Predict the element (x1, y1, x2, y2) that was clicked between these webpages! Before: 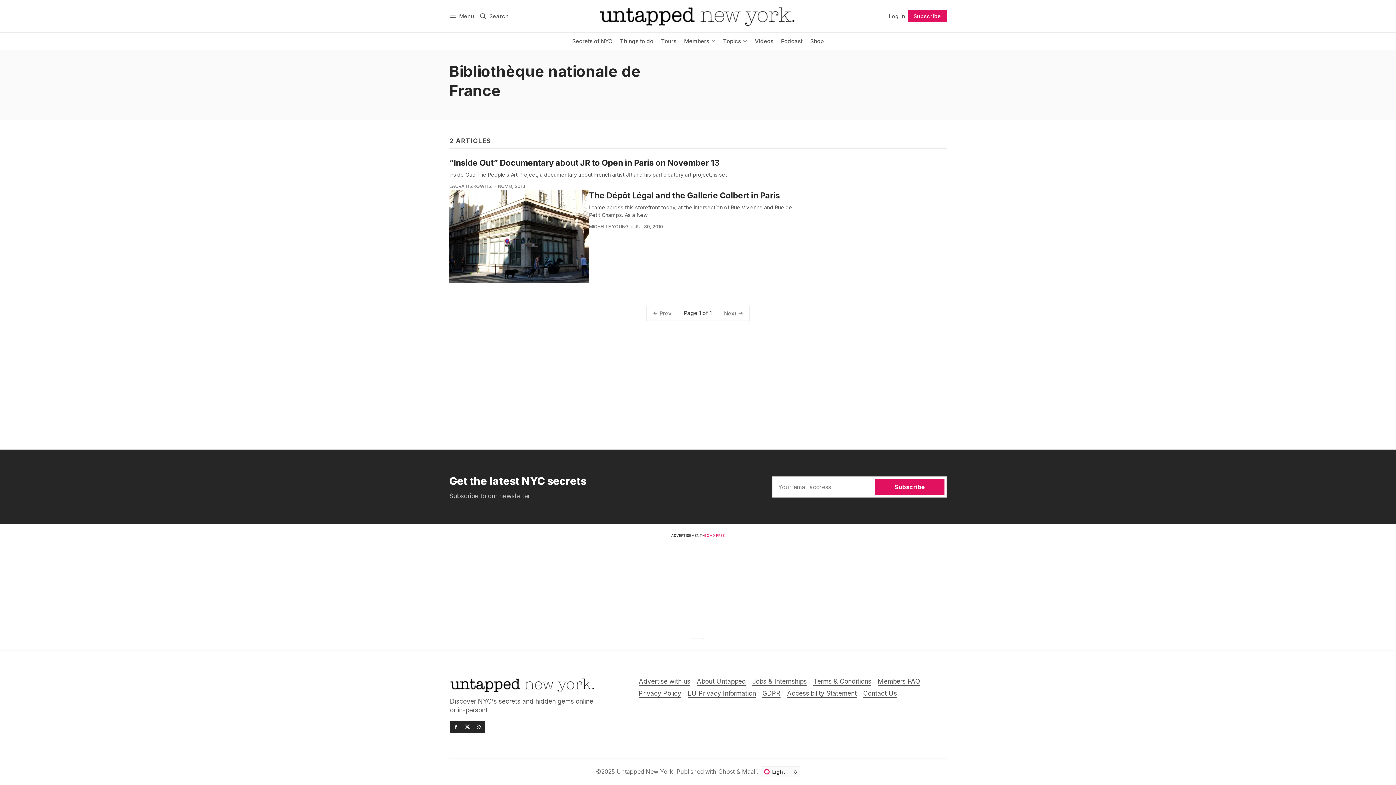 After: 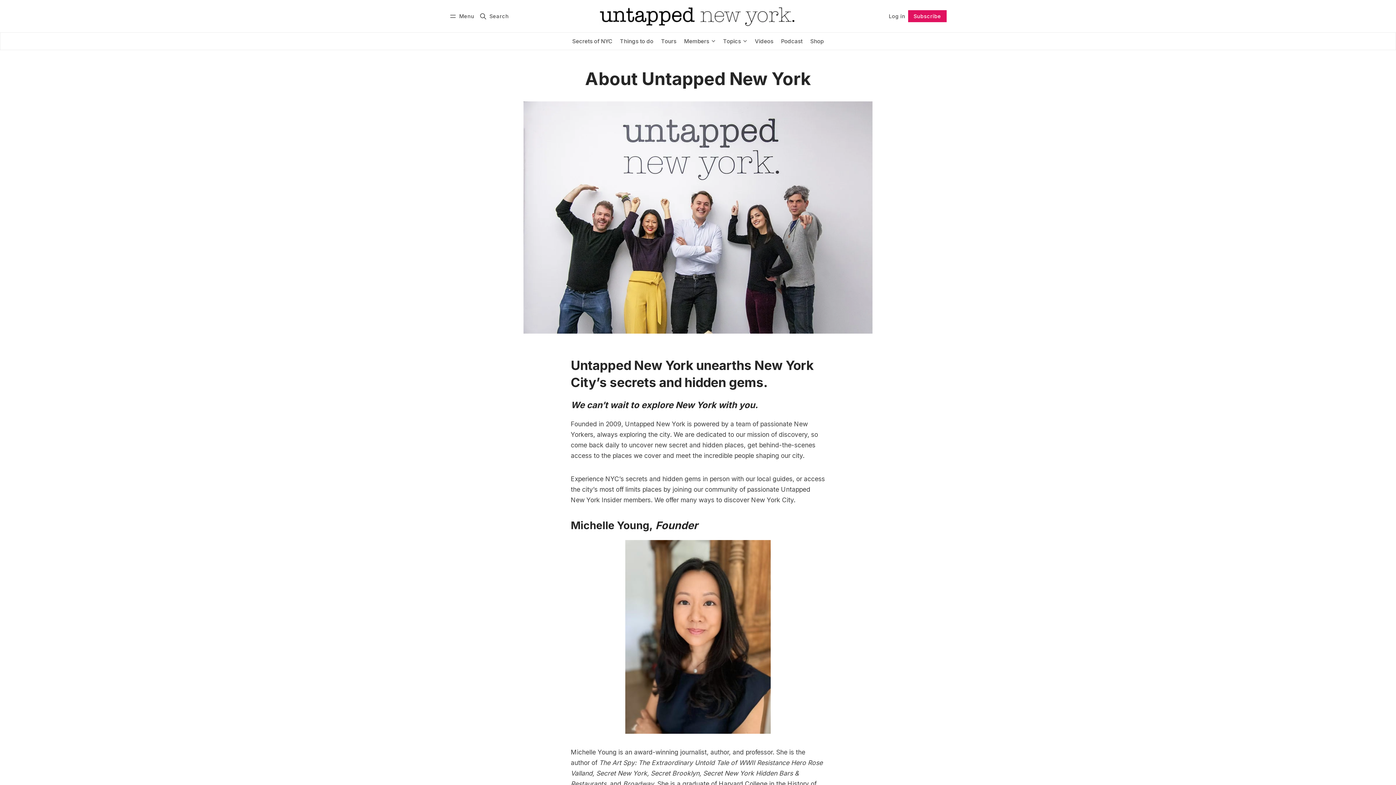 Action: bbox: (696, 677, 746, 686) label: About Untapped